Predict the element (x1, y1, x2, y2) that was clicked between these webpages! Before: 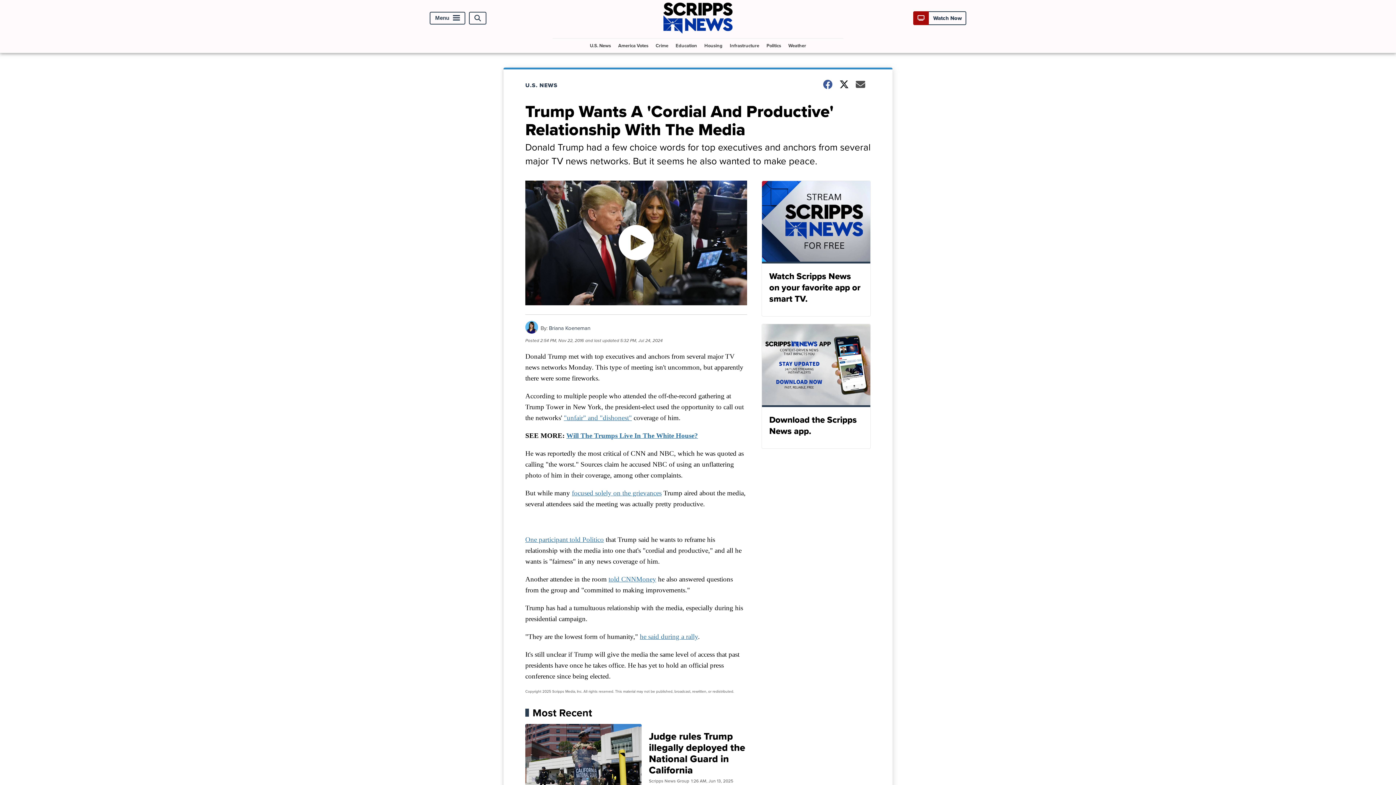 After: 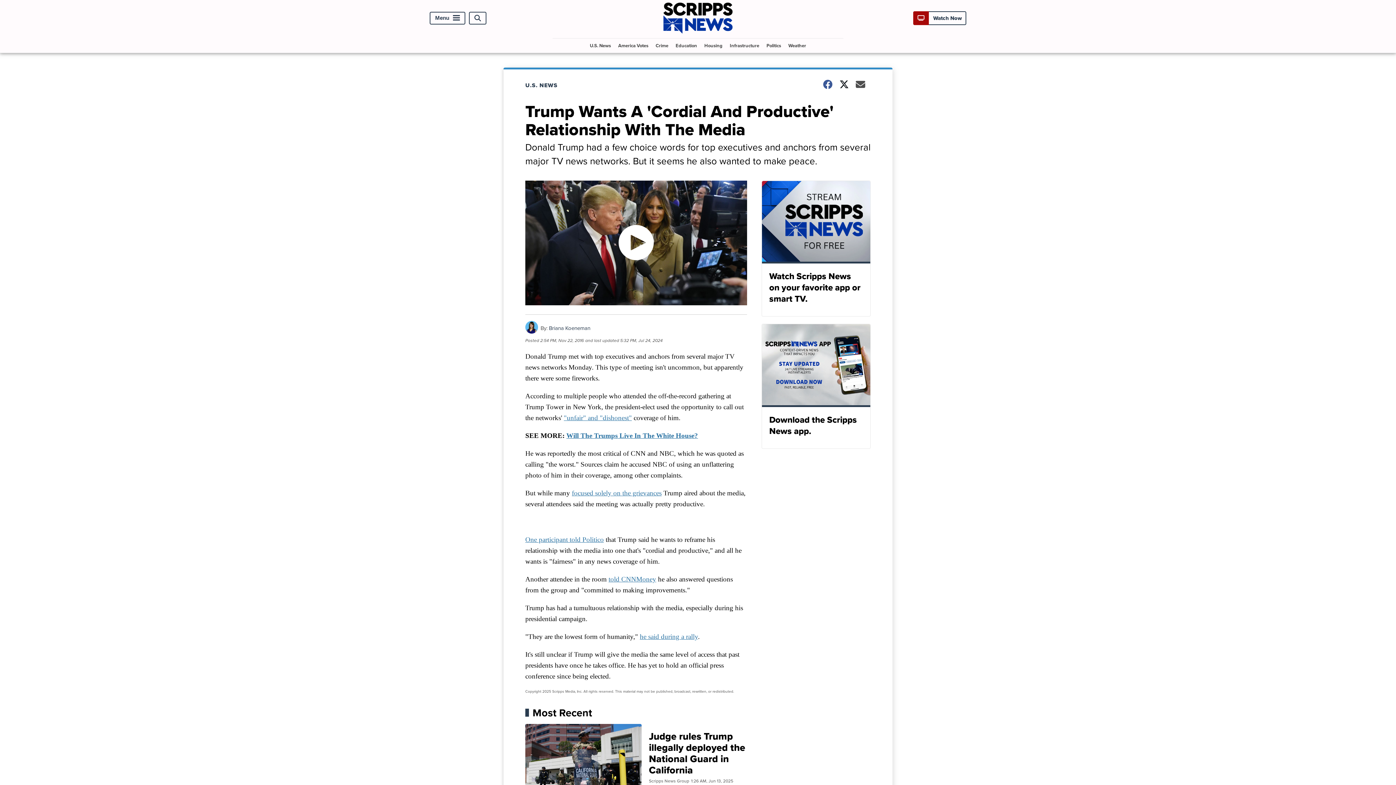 Action: bbox: (572, 489, 661, 497) label: focused solely on the grievances